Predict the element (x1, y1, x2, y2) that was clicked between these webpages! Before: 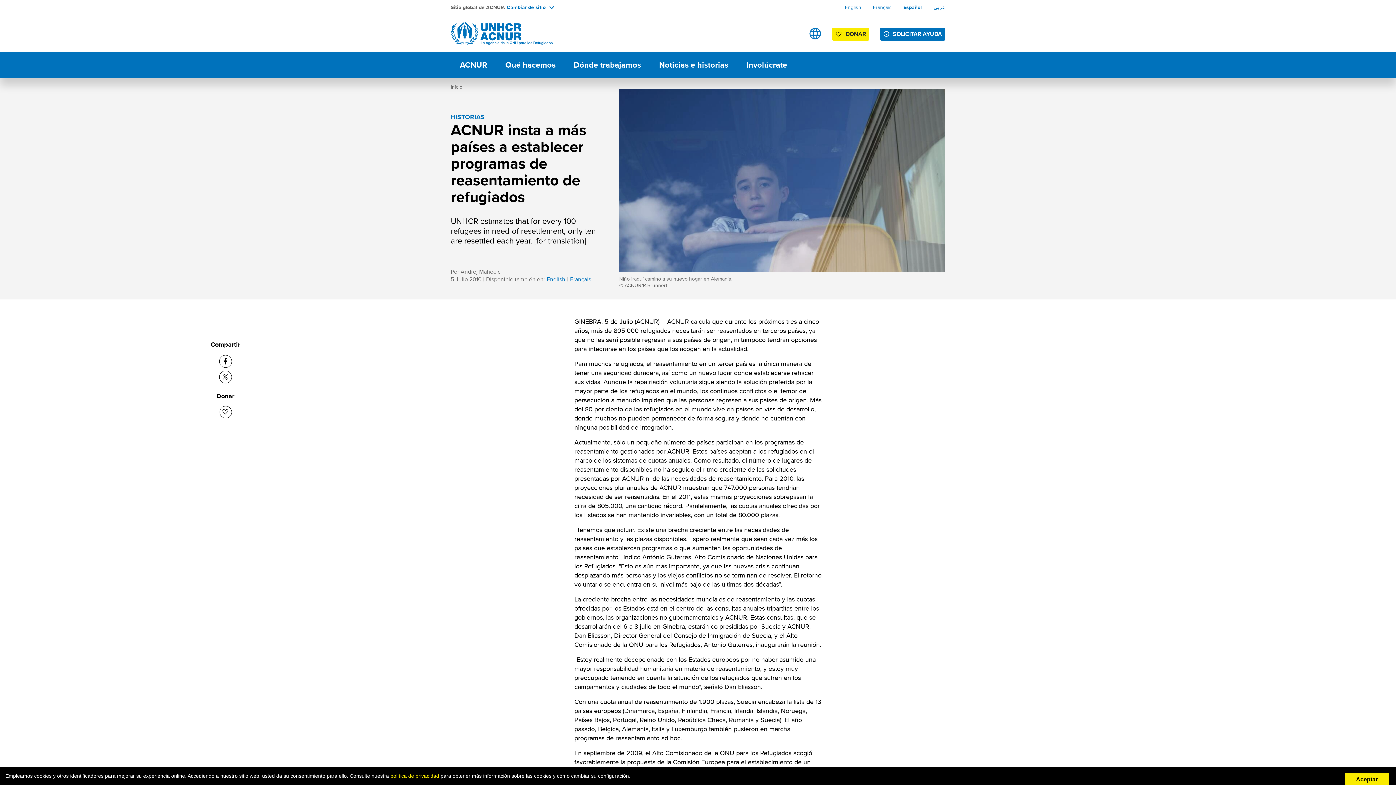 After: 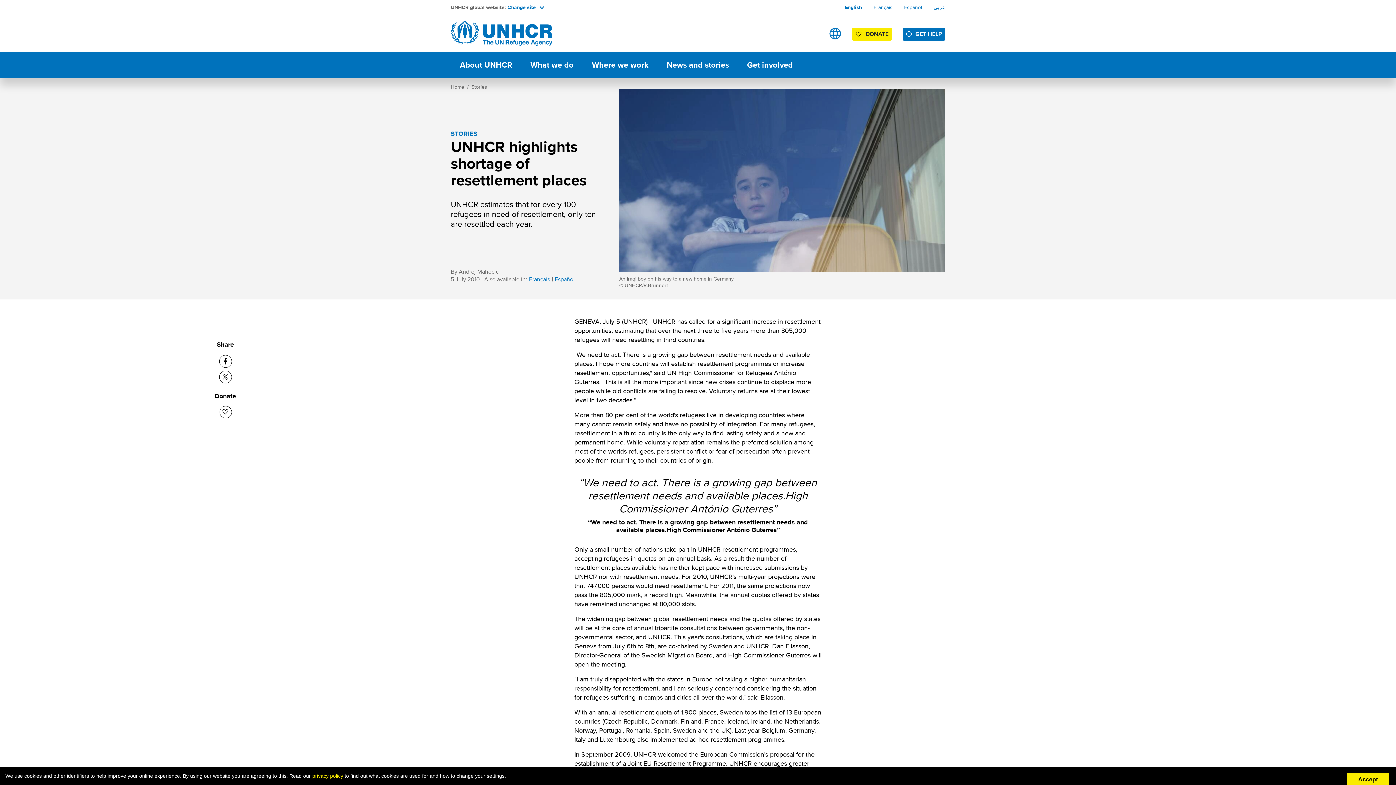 Action: bbox: (546, 275, 565, 283) label: English